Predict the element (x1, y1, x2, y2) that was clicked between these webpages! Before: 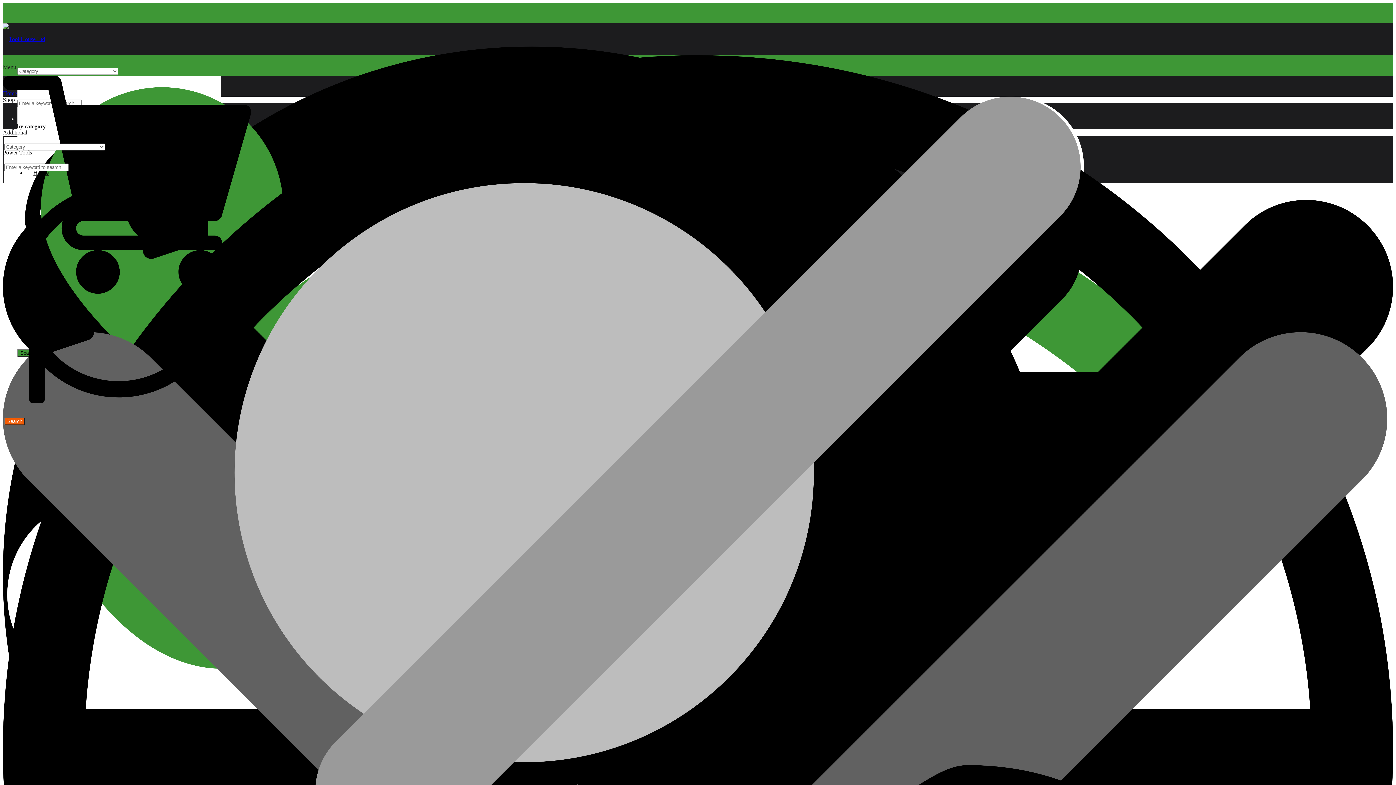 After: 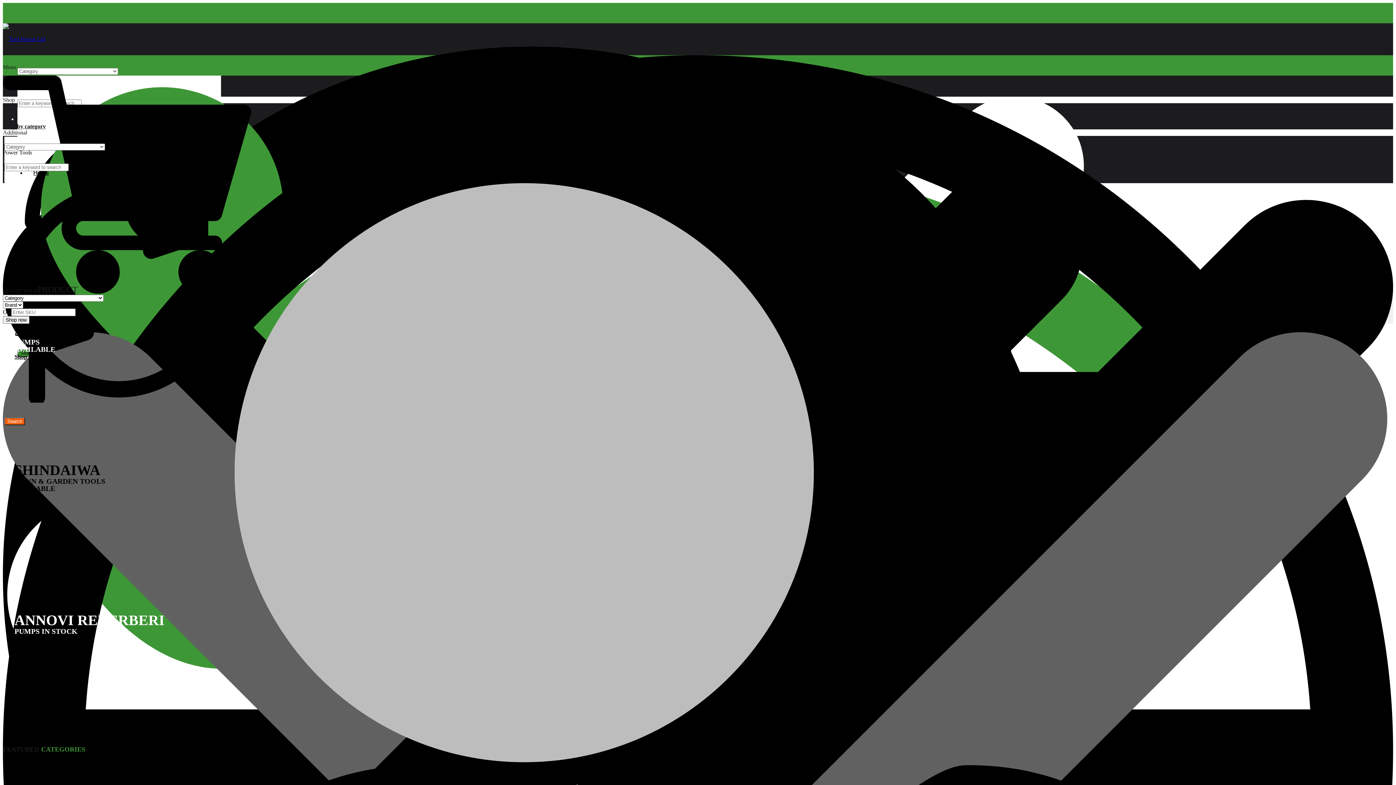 Action: bbox: (2, 36, 45, 42)